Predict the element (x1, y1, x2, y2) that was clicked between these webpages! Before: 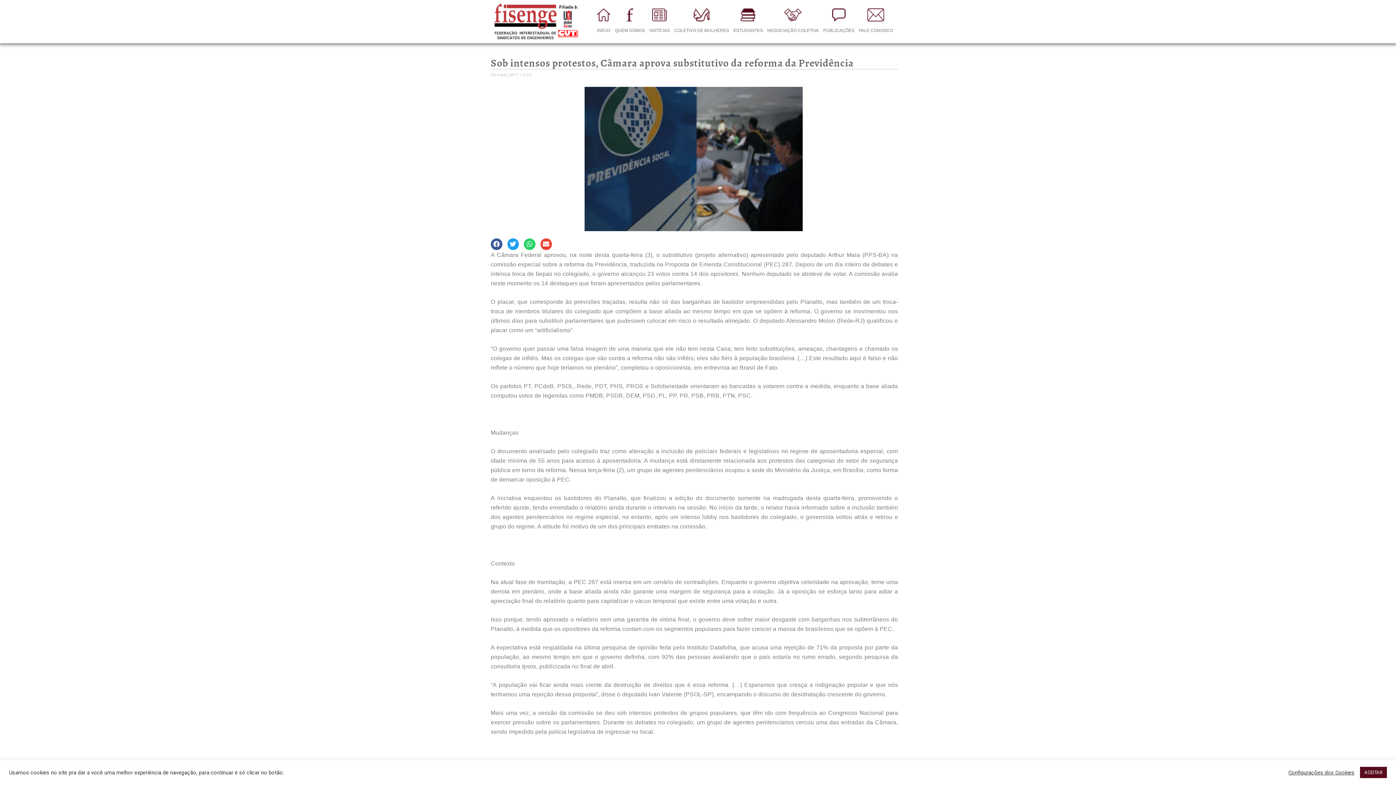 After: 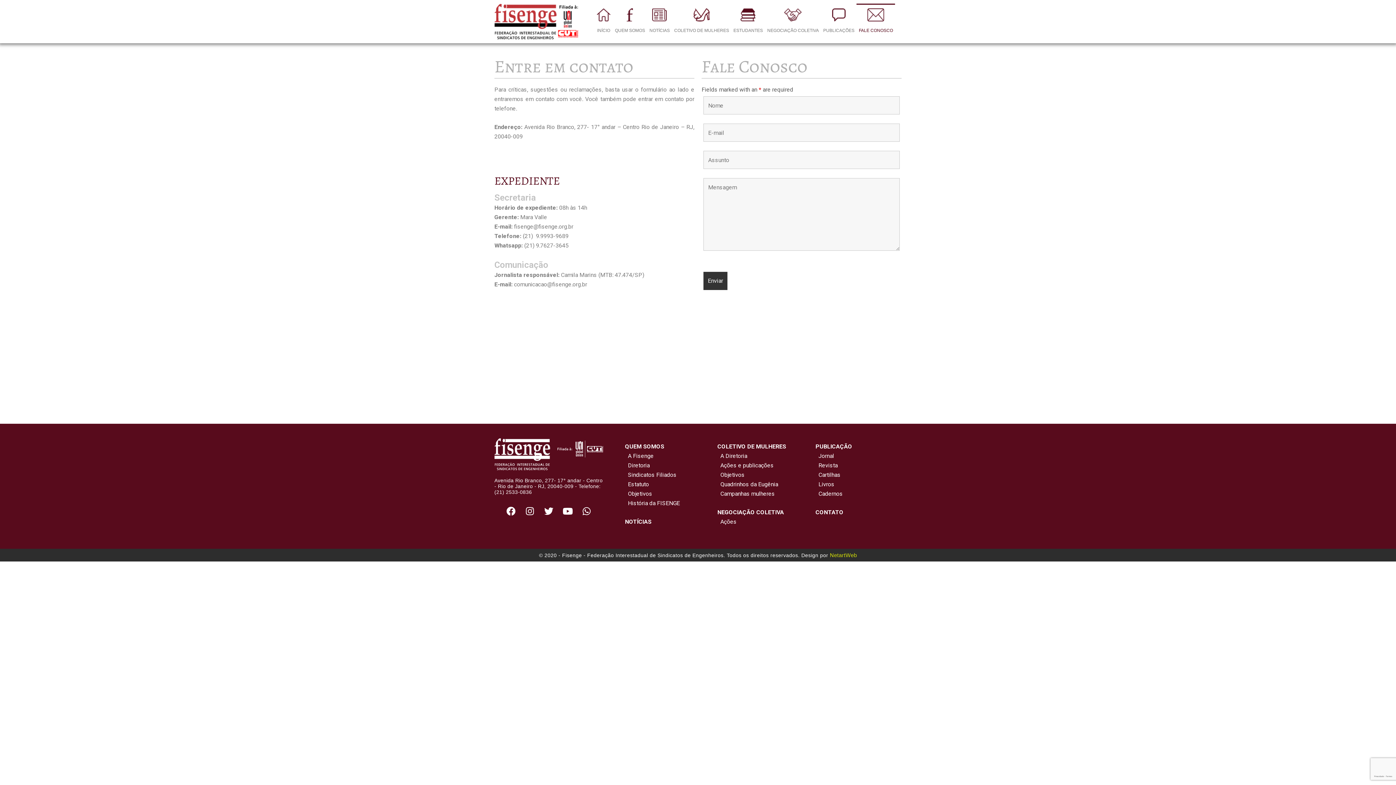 Action: bbox: (856, 3, 895, 38) label: FALE CONOSCO